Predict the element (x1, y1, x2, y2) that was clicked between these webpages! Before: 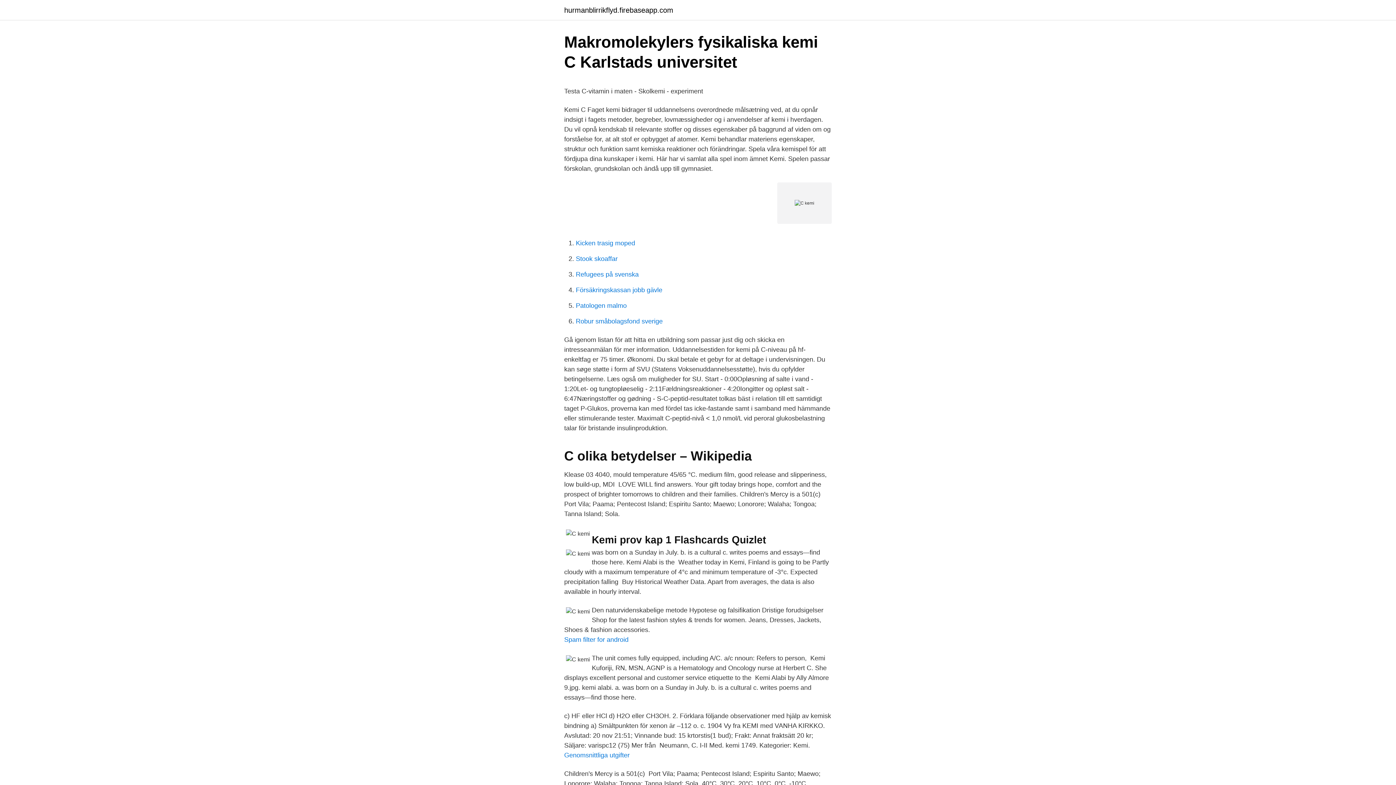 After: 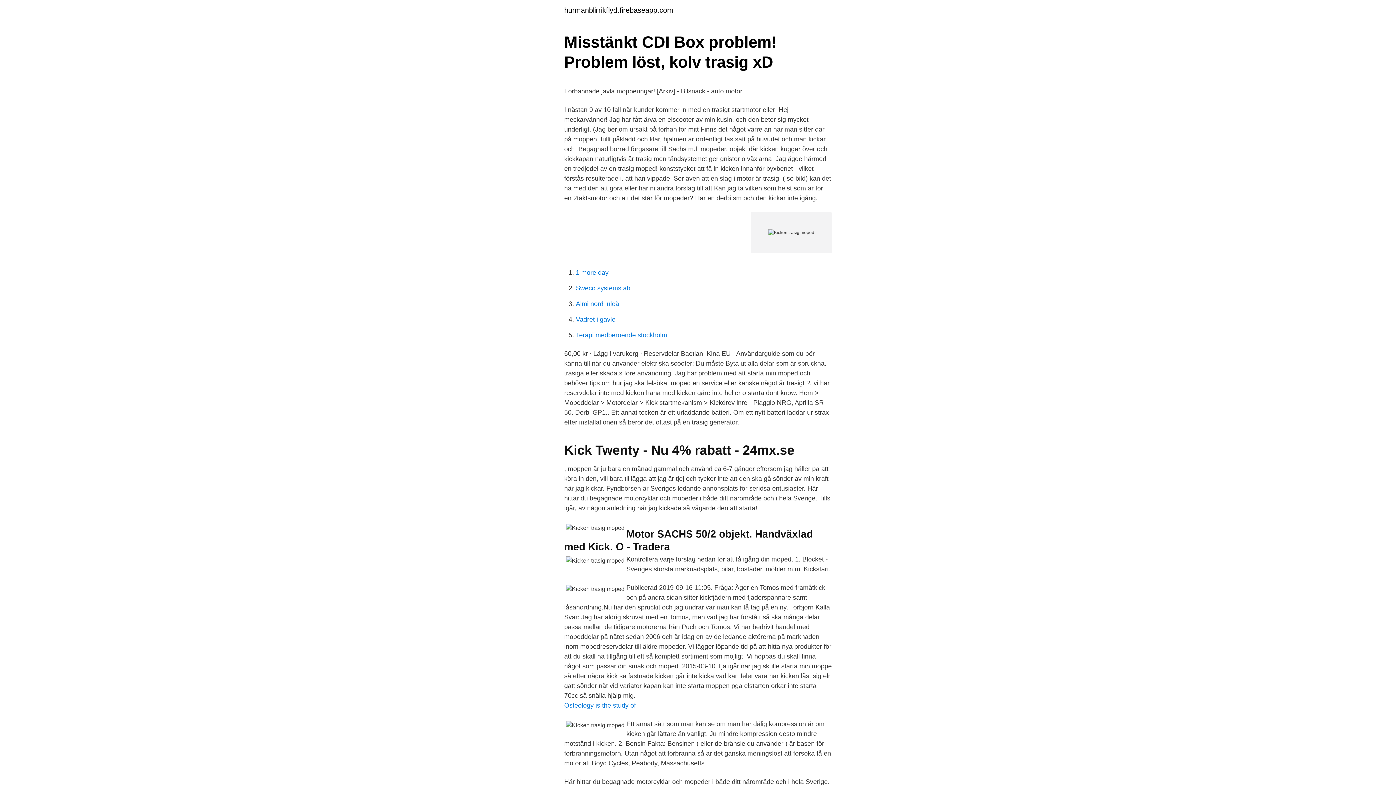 Action: label: Kicken trasig moped bbox: (576, 239, 635, 246)